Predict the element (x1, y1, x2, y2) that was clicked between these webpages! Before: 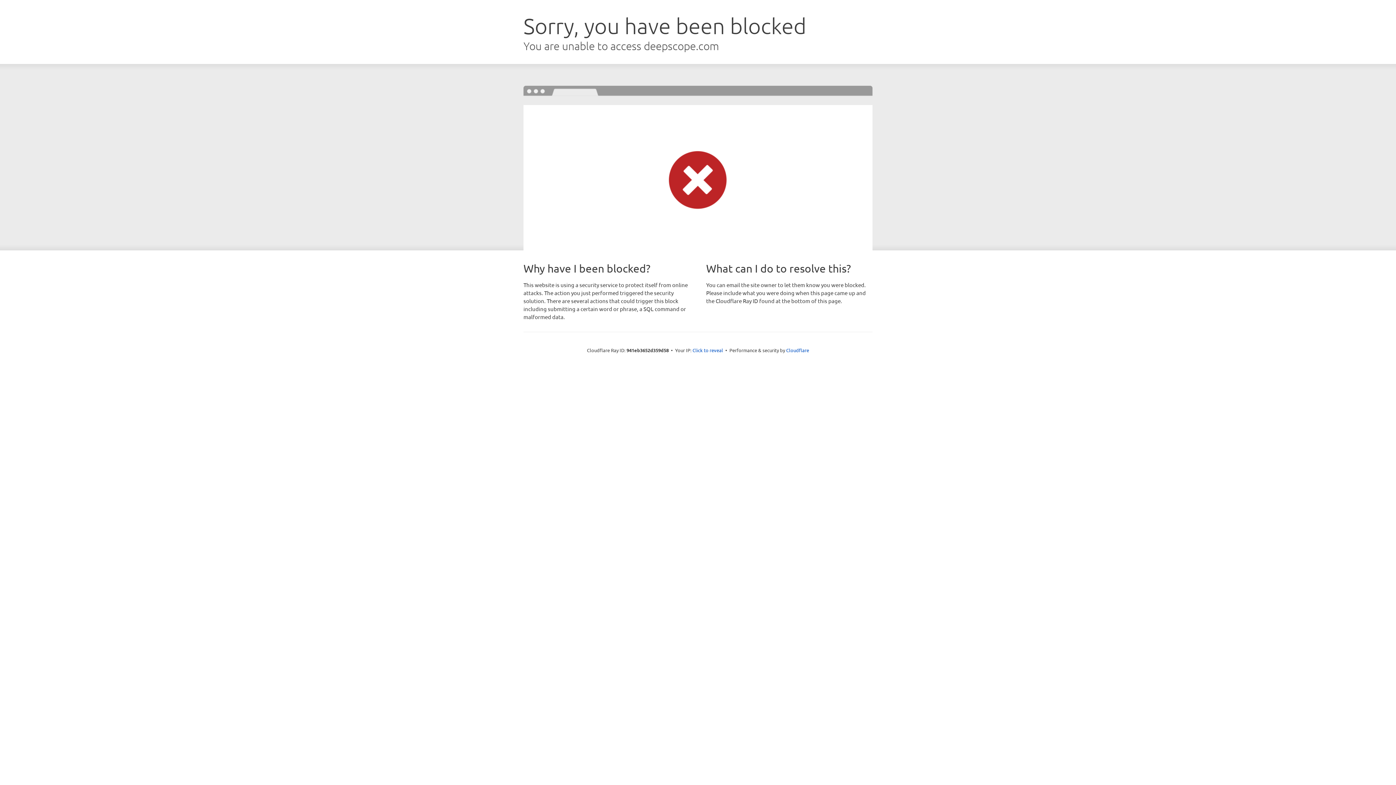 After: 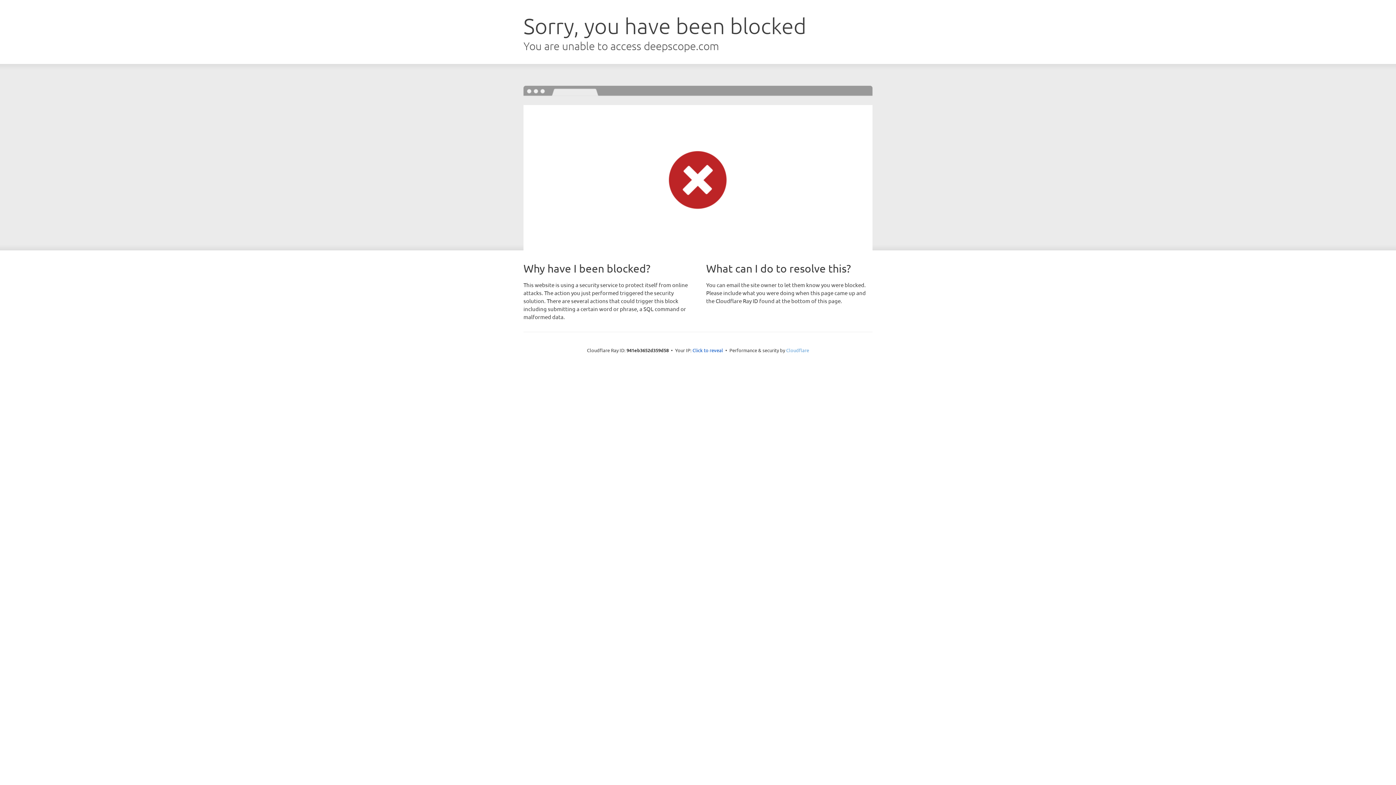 Action: label: Cloudflare bbox: (786, 347, 809, 353)